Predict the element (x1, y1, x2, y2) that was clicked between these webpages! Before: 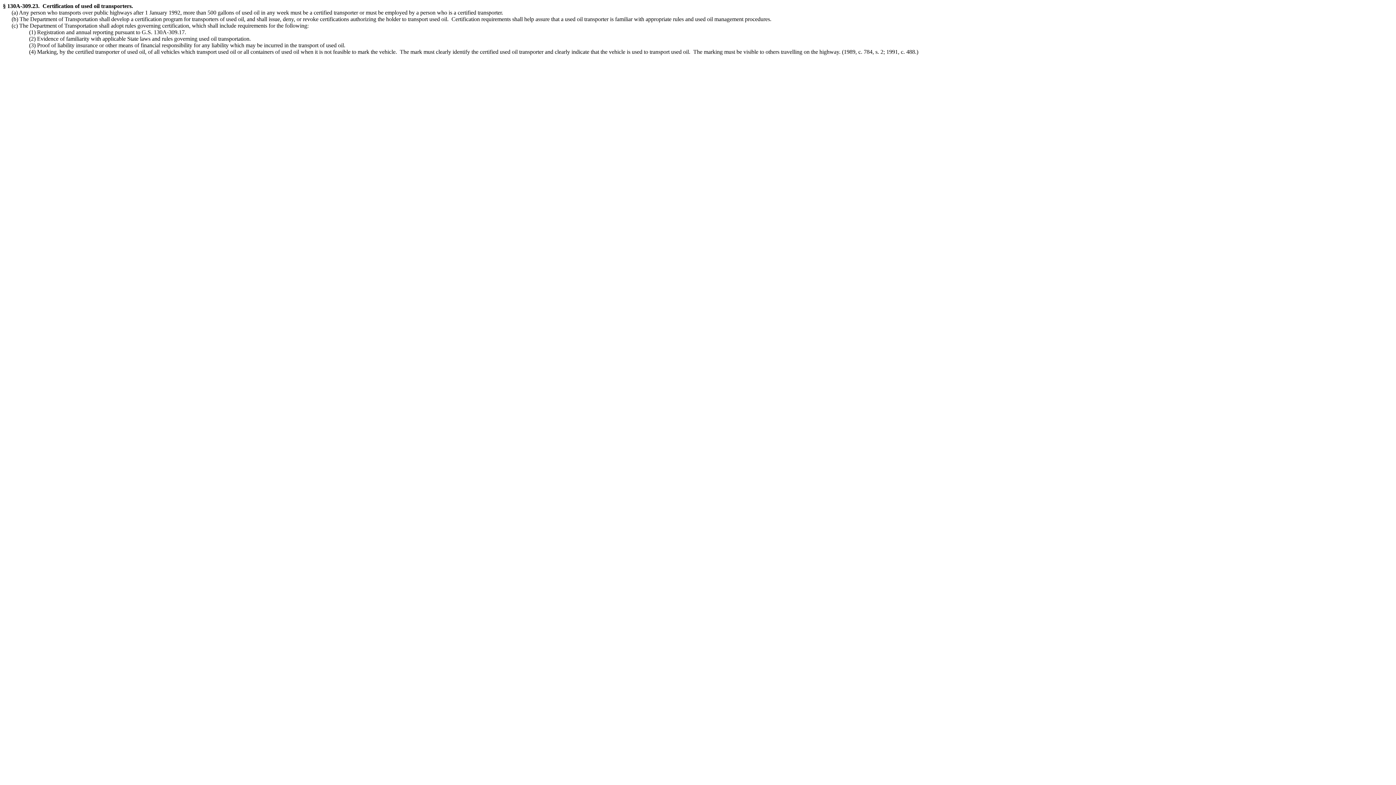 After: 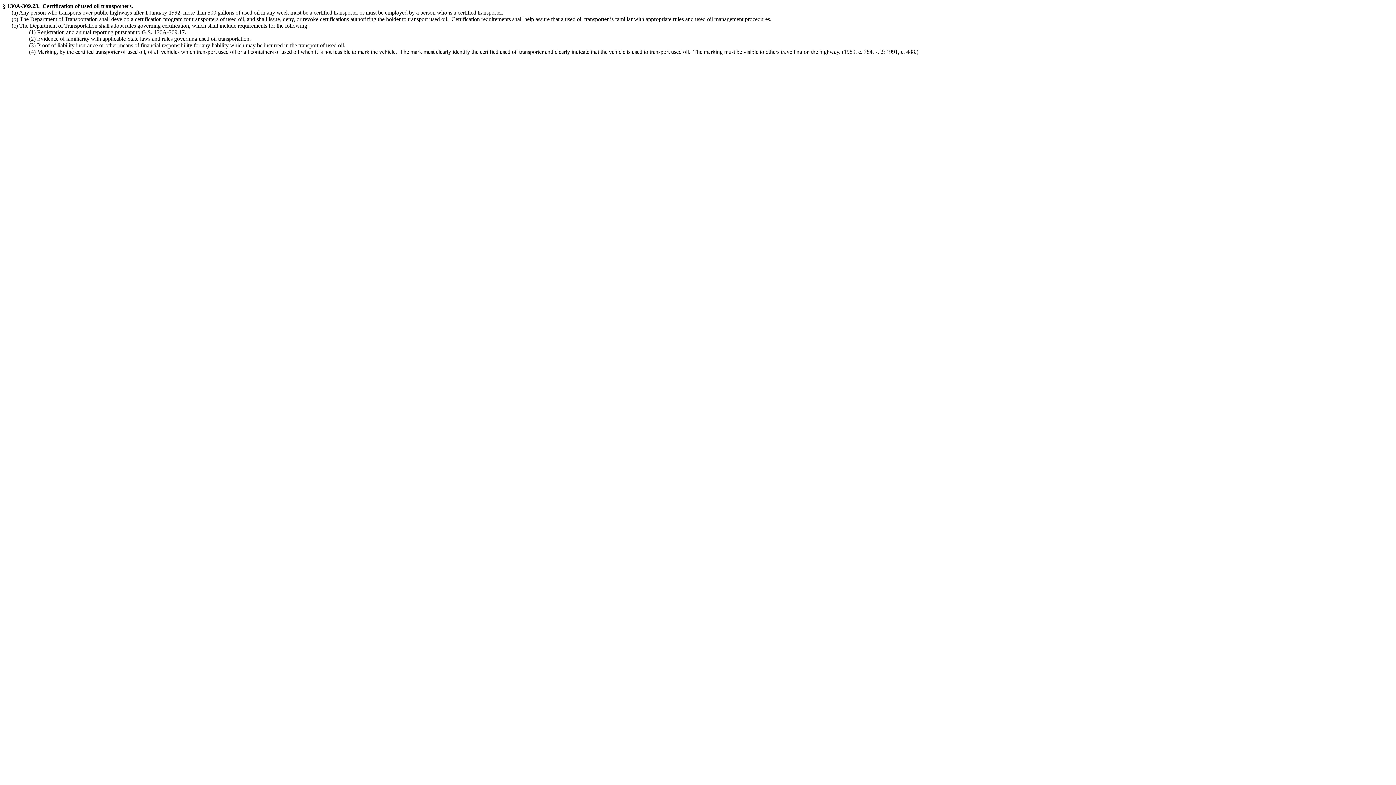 Action: label: (1989, c. 784, s. 2; 1991, c. 488.) bbox: (842, 48, 918, 54)